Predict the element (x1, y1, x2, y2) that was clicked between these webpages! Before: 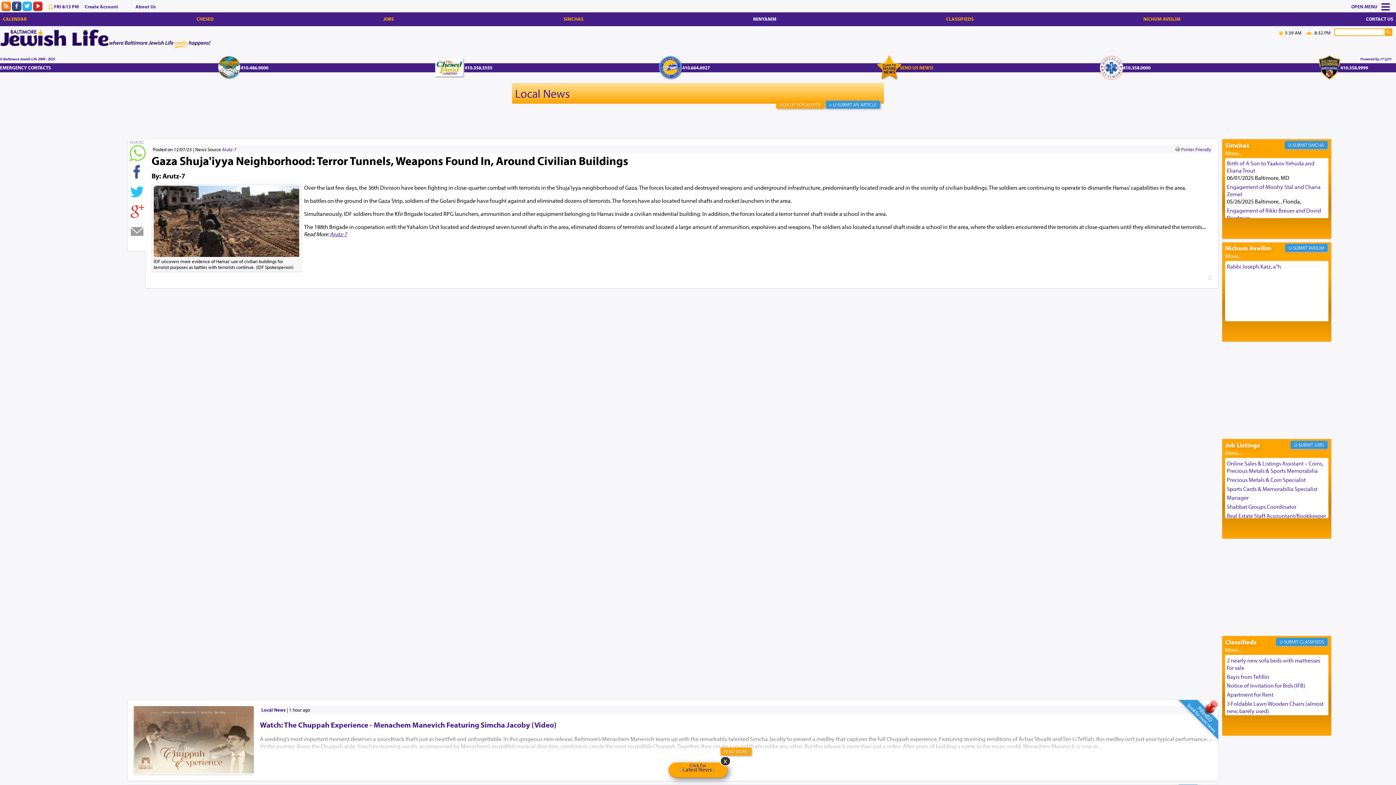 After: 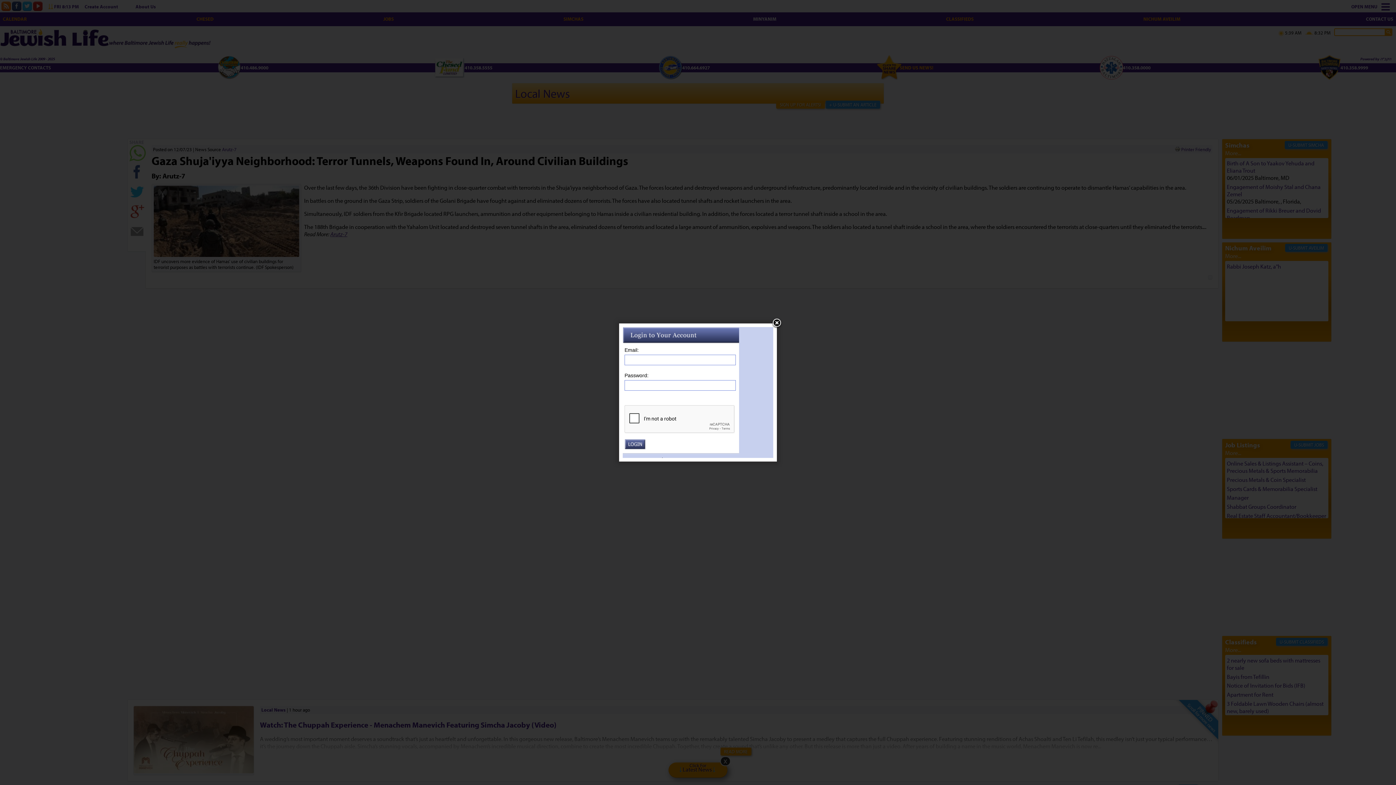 Action: bbox: (776, 100, 825, 108) label: SIGN UP FOR ALERTS!